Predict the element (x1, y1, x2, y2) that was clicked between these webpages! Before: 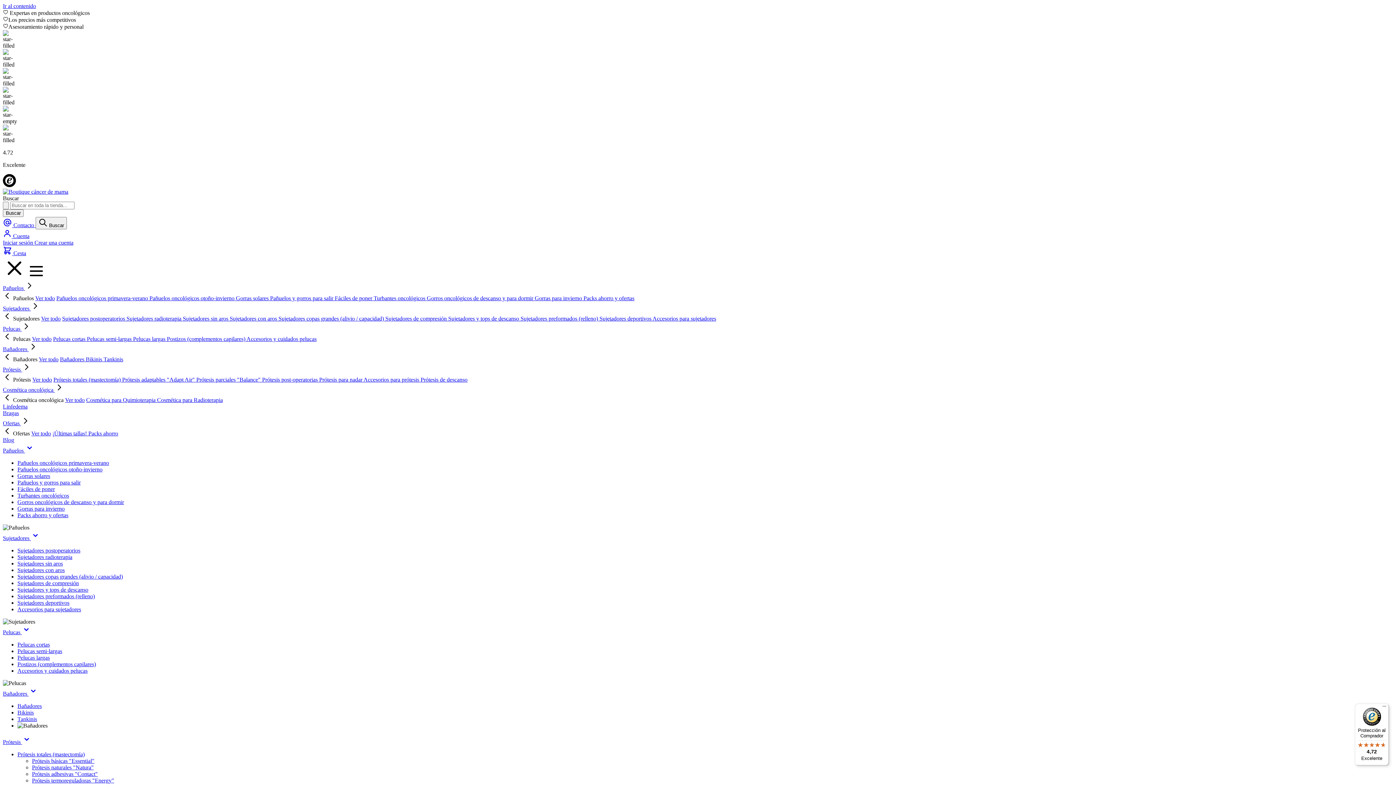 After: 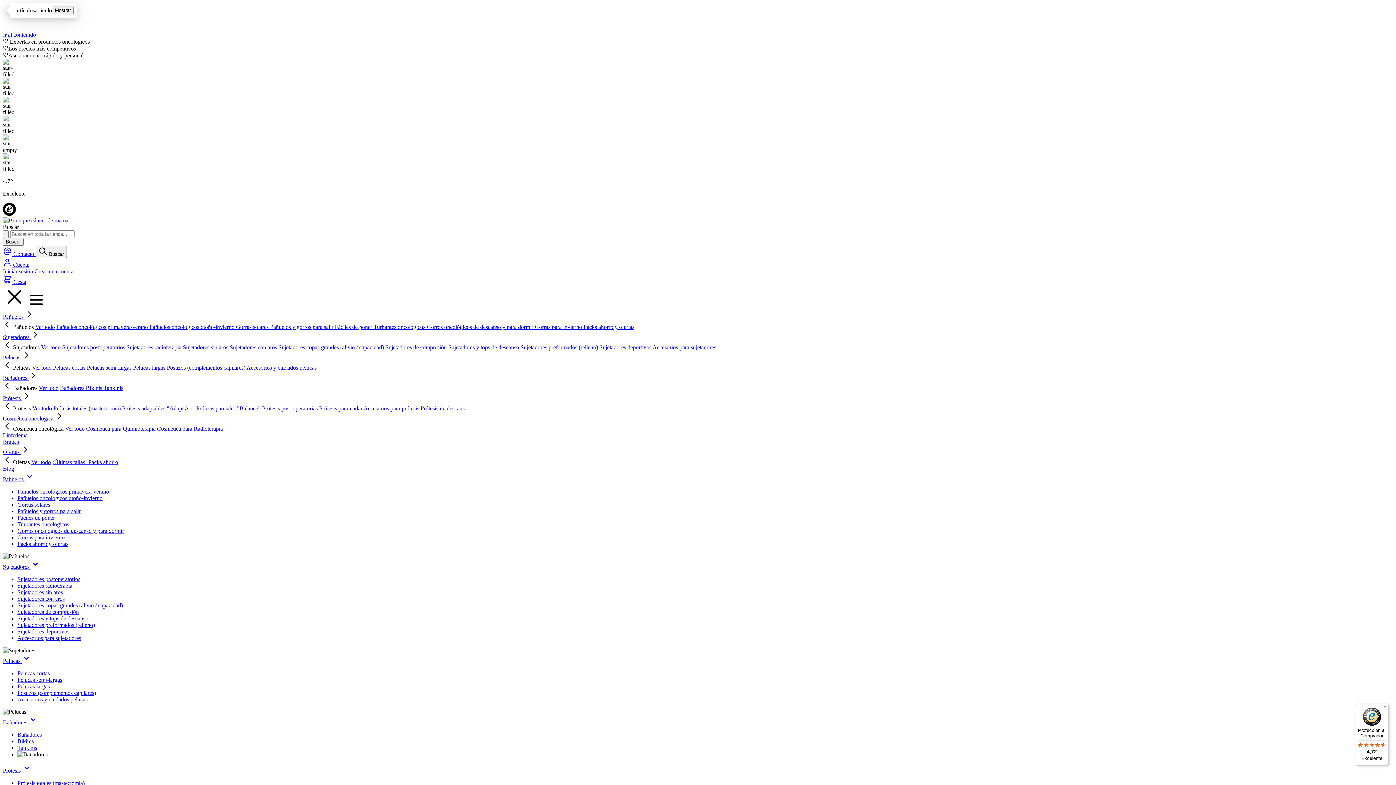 Action: label: Ver todo bbox: (32, 336, 51, 342)